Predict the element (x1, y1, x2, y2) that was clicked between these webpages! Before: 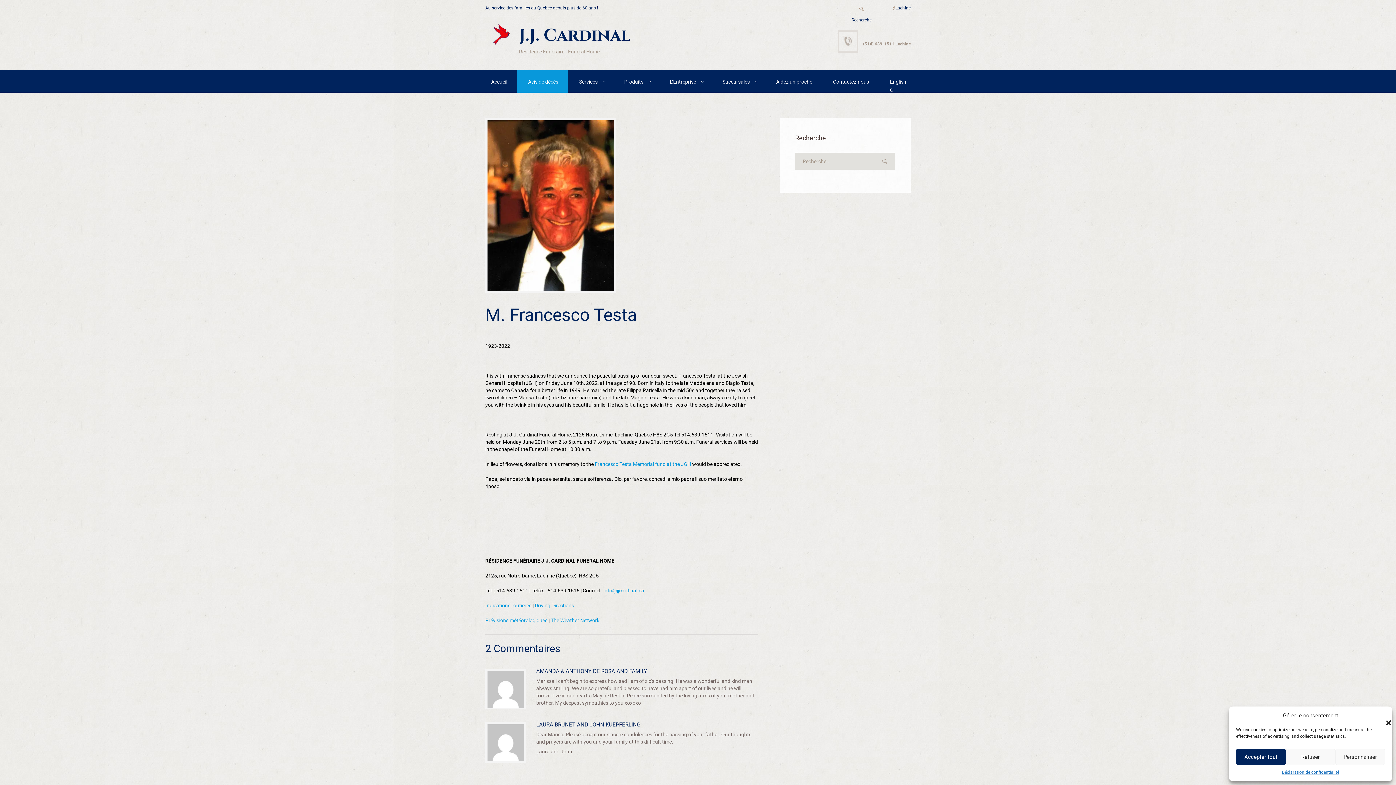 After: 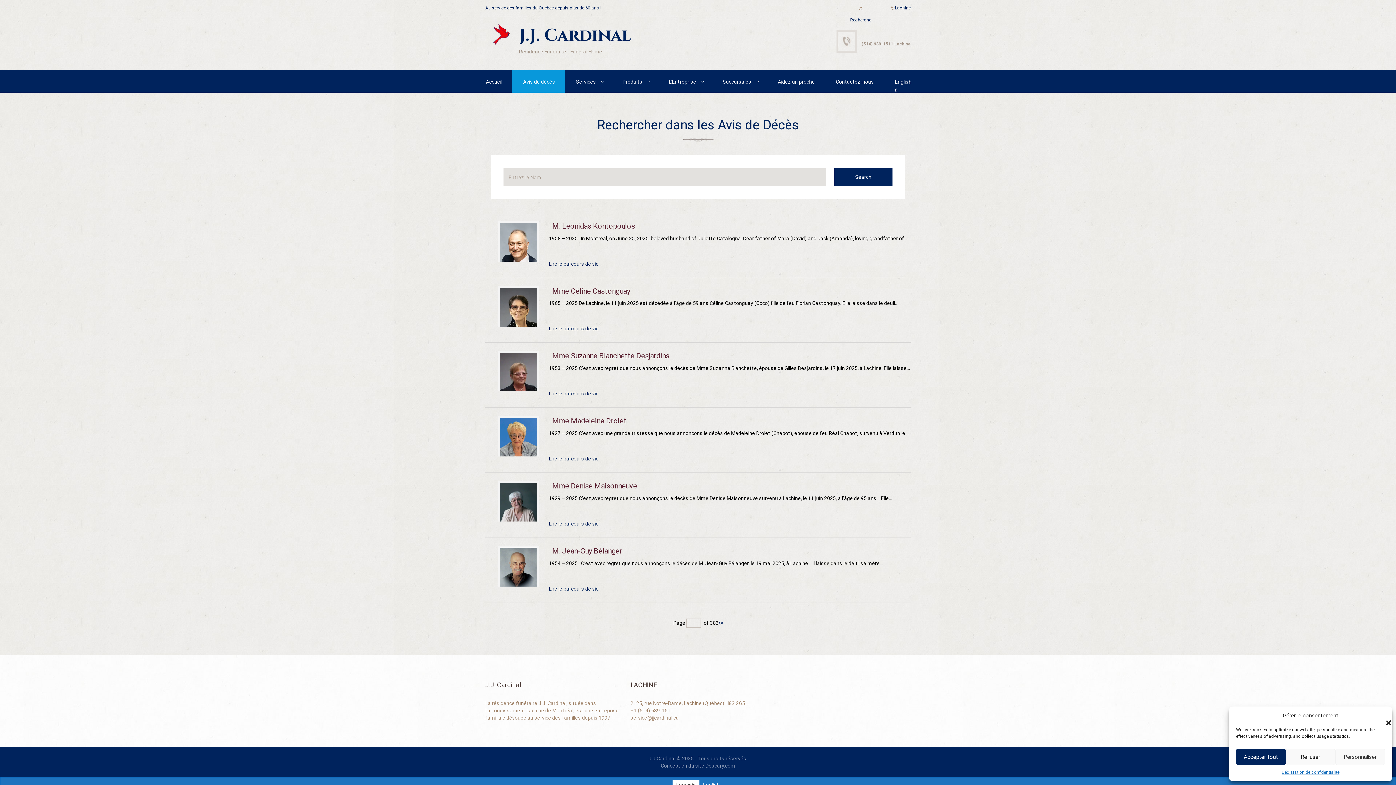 Action: bbox: (523, 70, 561, 92) label: Avis de décès